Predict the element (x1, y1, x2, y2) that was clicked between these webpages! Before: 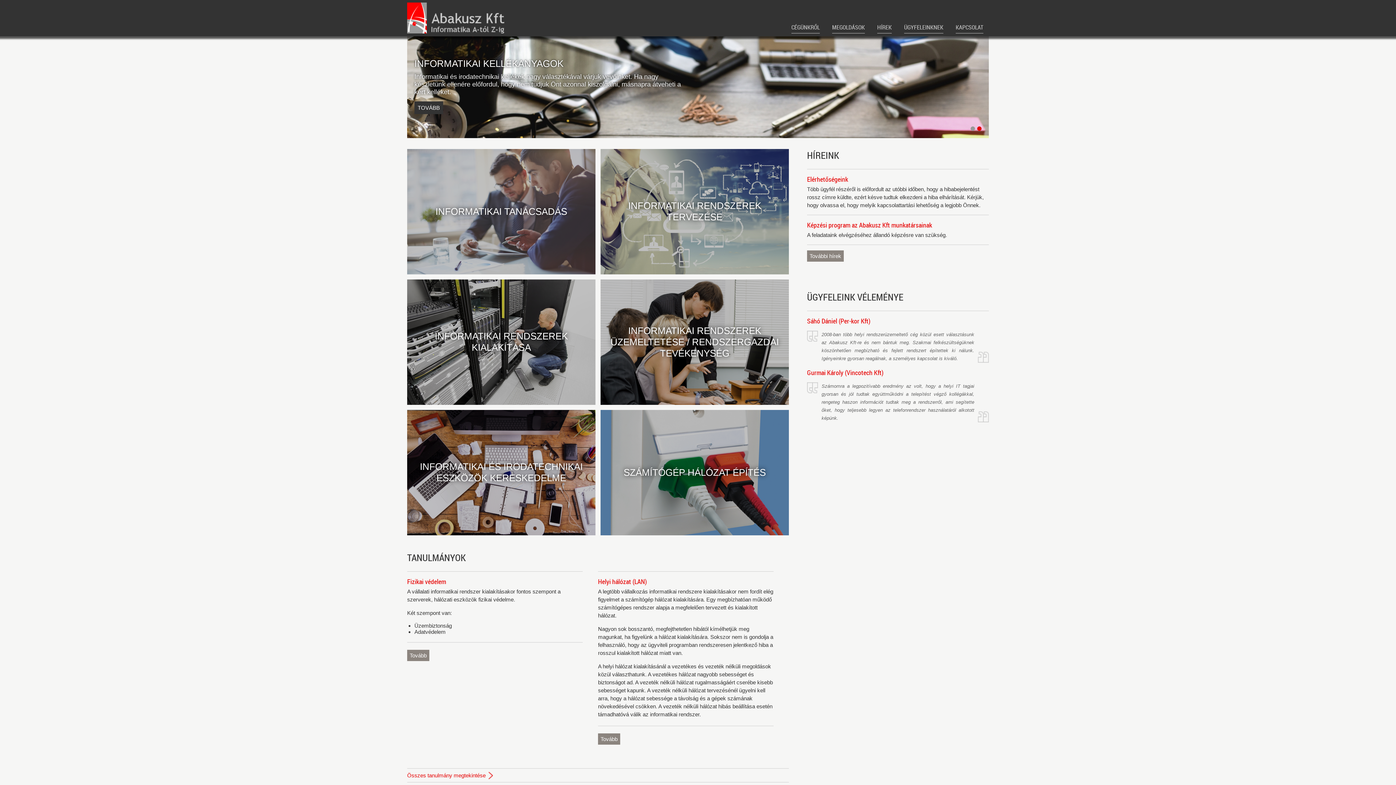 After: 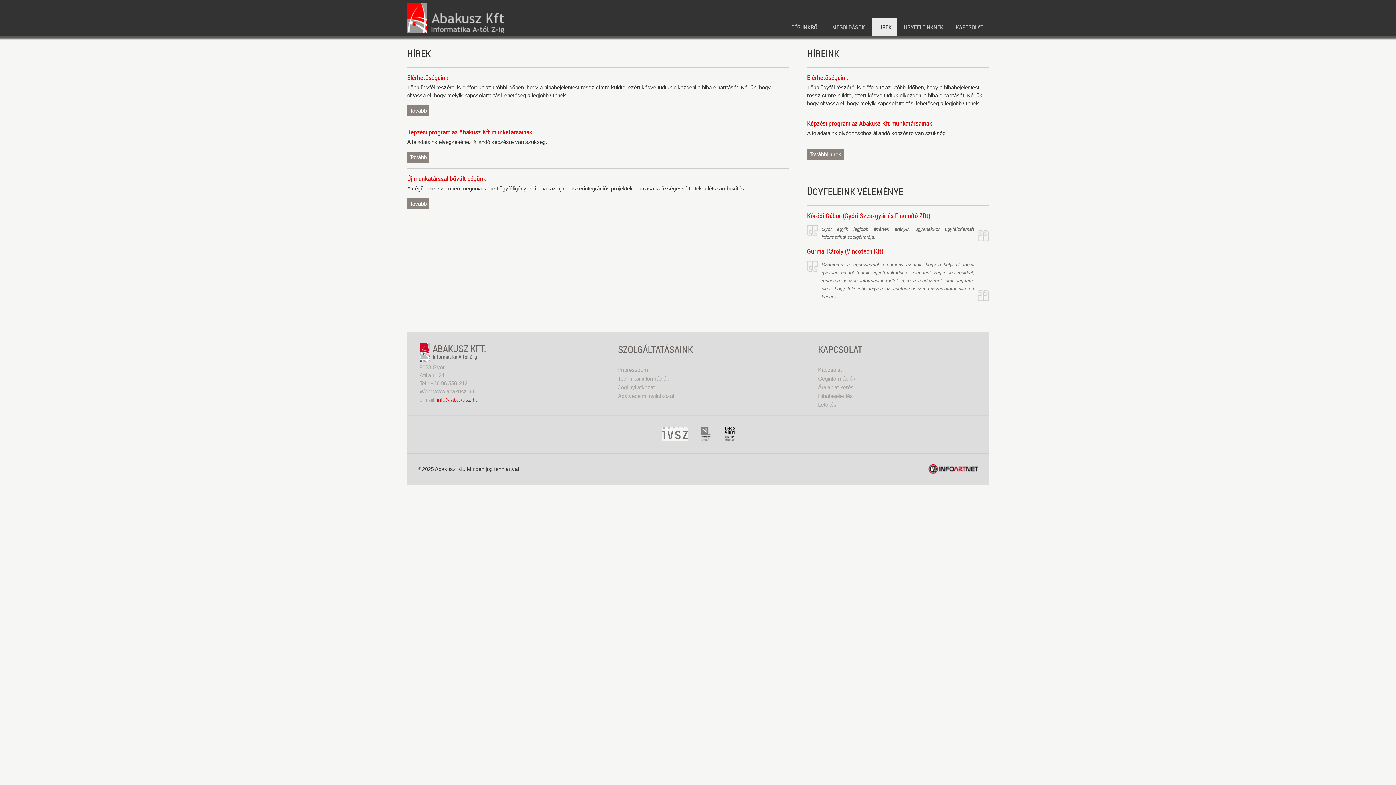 Action: label: További hírek bbox: (807, 250, 844, 261)